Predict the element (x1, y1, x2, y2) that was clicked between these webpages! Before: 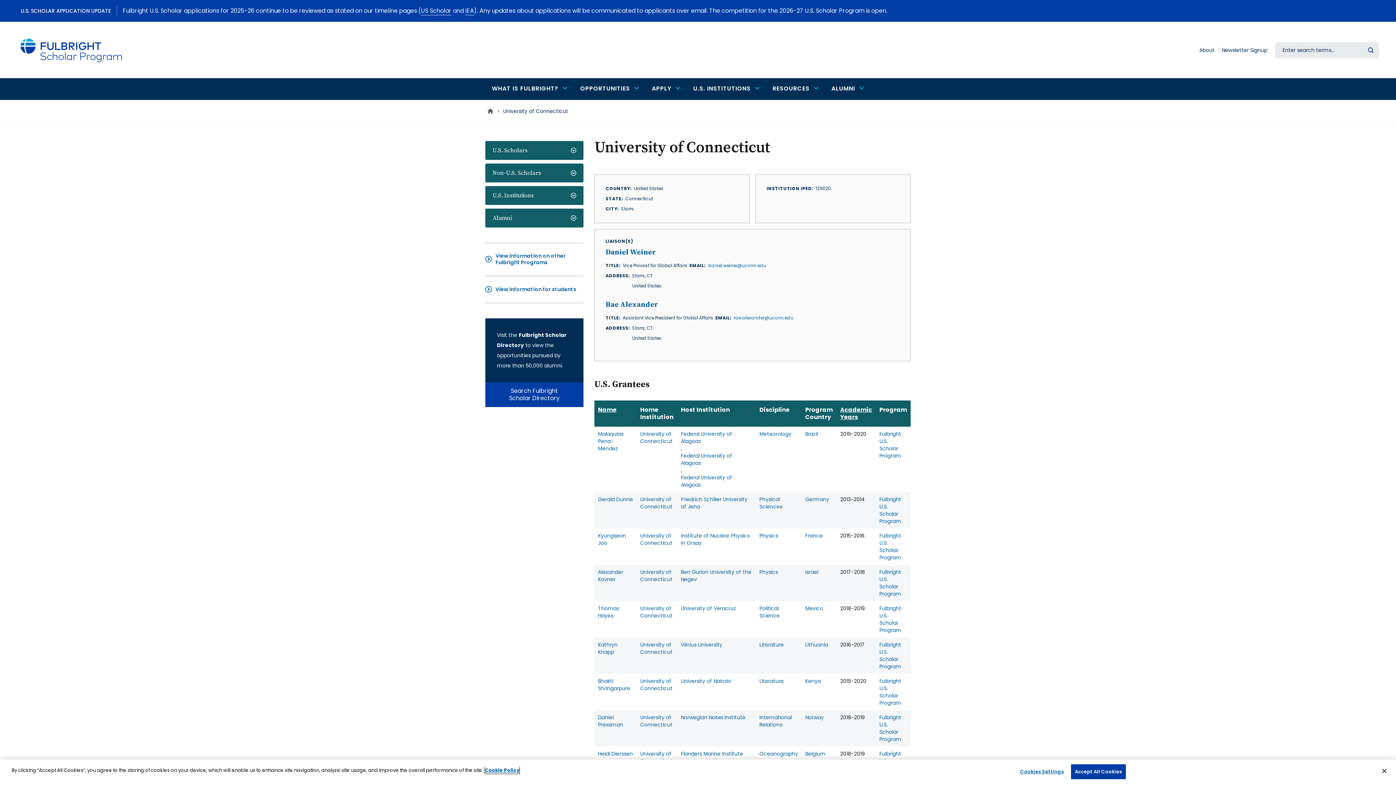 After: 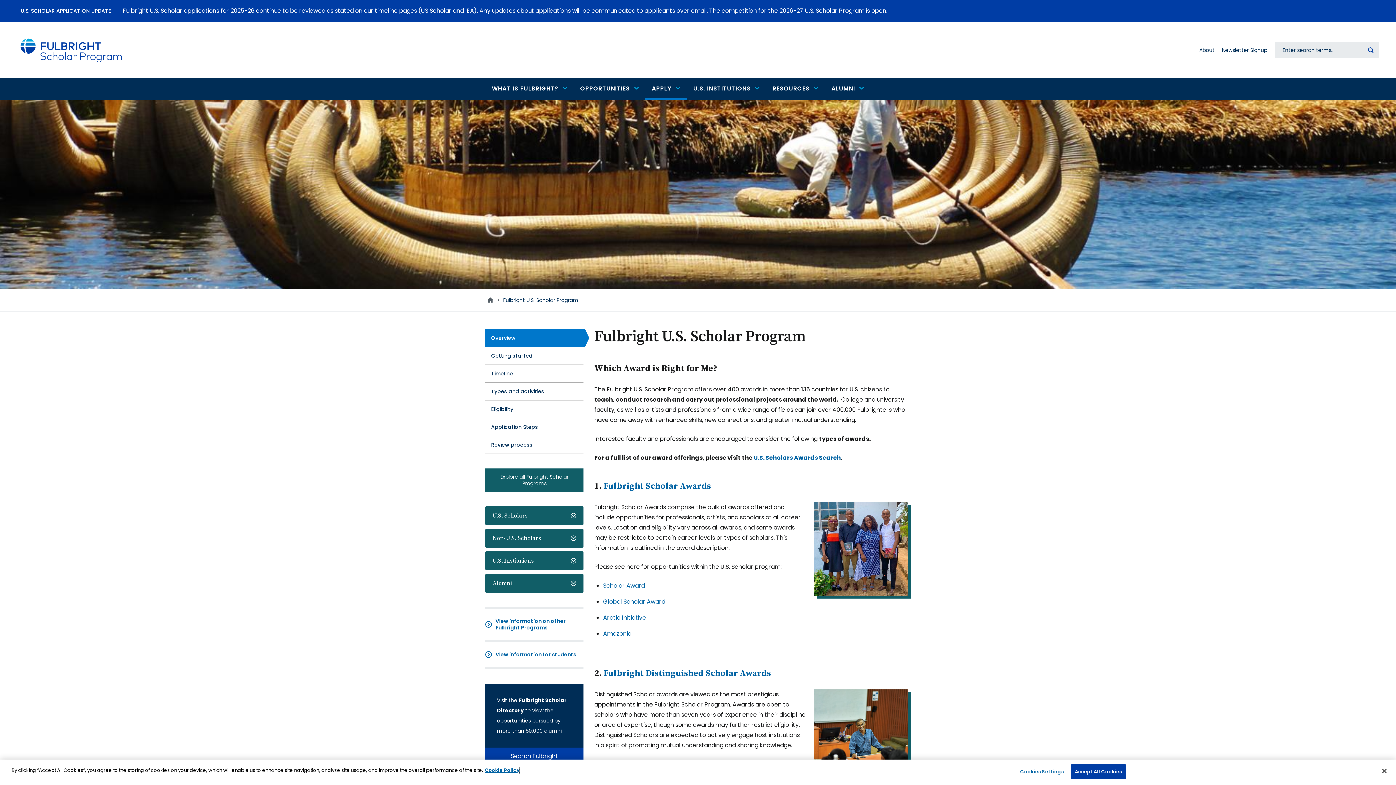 Action: label: Fulbright U.S. Scholar Program bbox: (879, 532, 901, 562)